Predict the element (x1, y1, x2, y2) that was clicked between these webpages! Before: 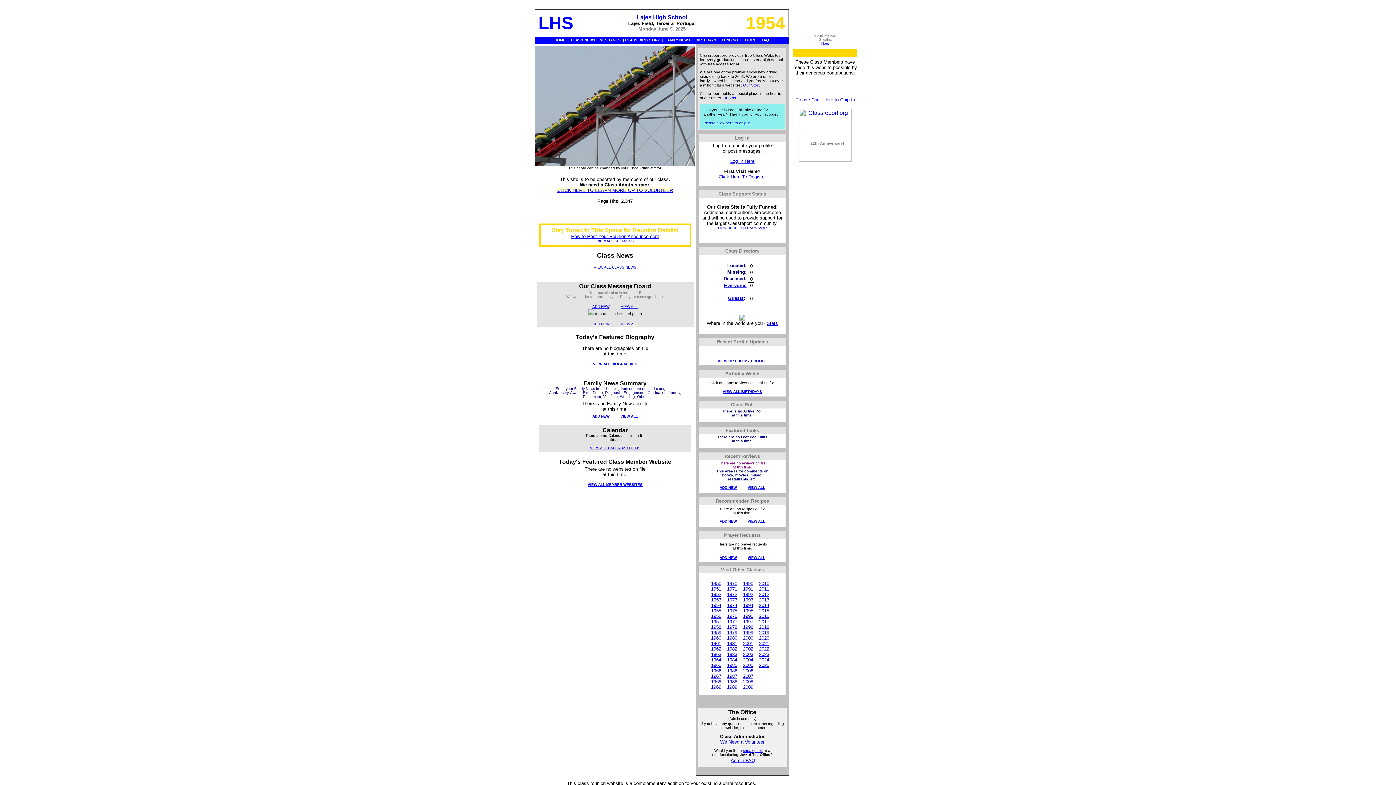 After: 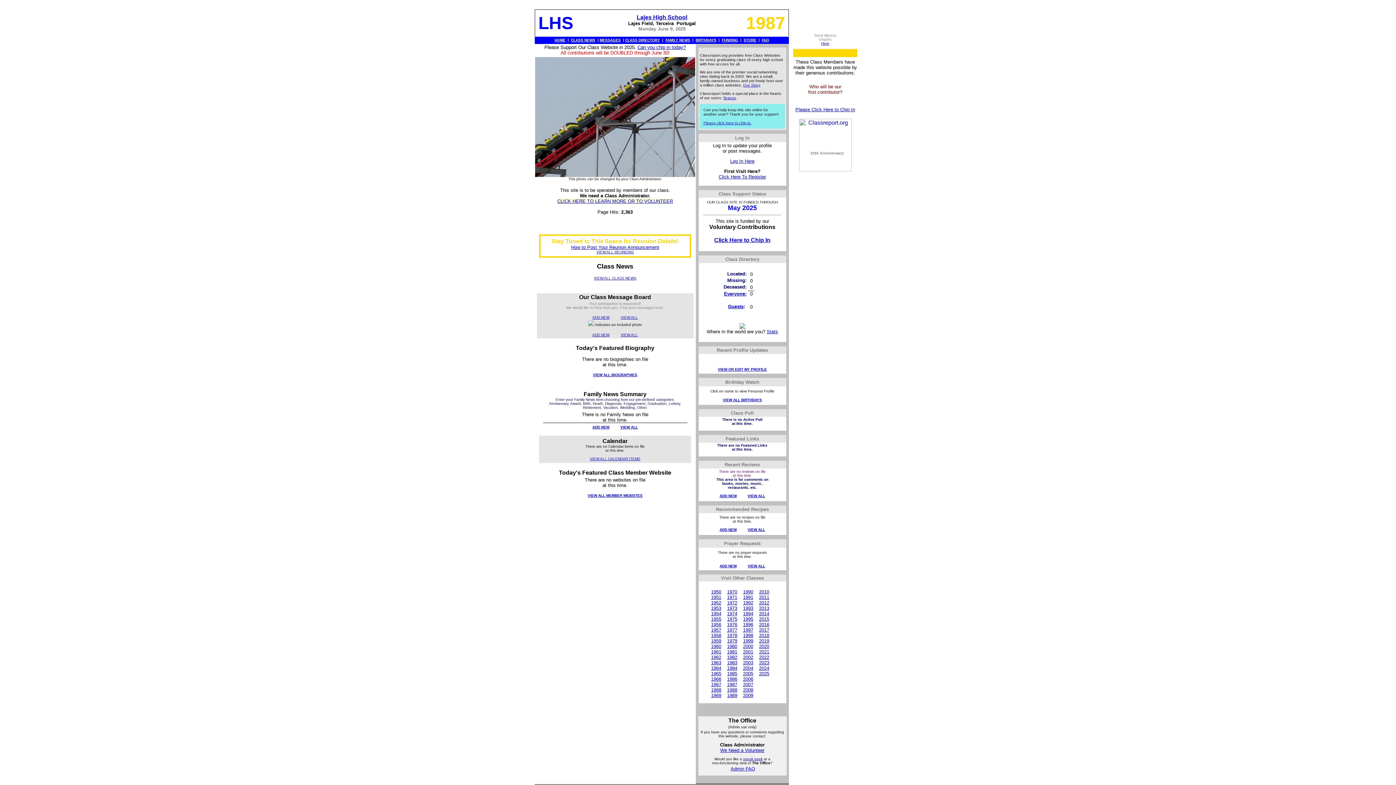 Action: label: 1987 bbox: (727, 673, 737, 679)